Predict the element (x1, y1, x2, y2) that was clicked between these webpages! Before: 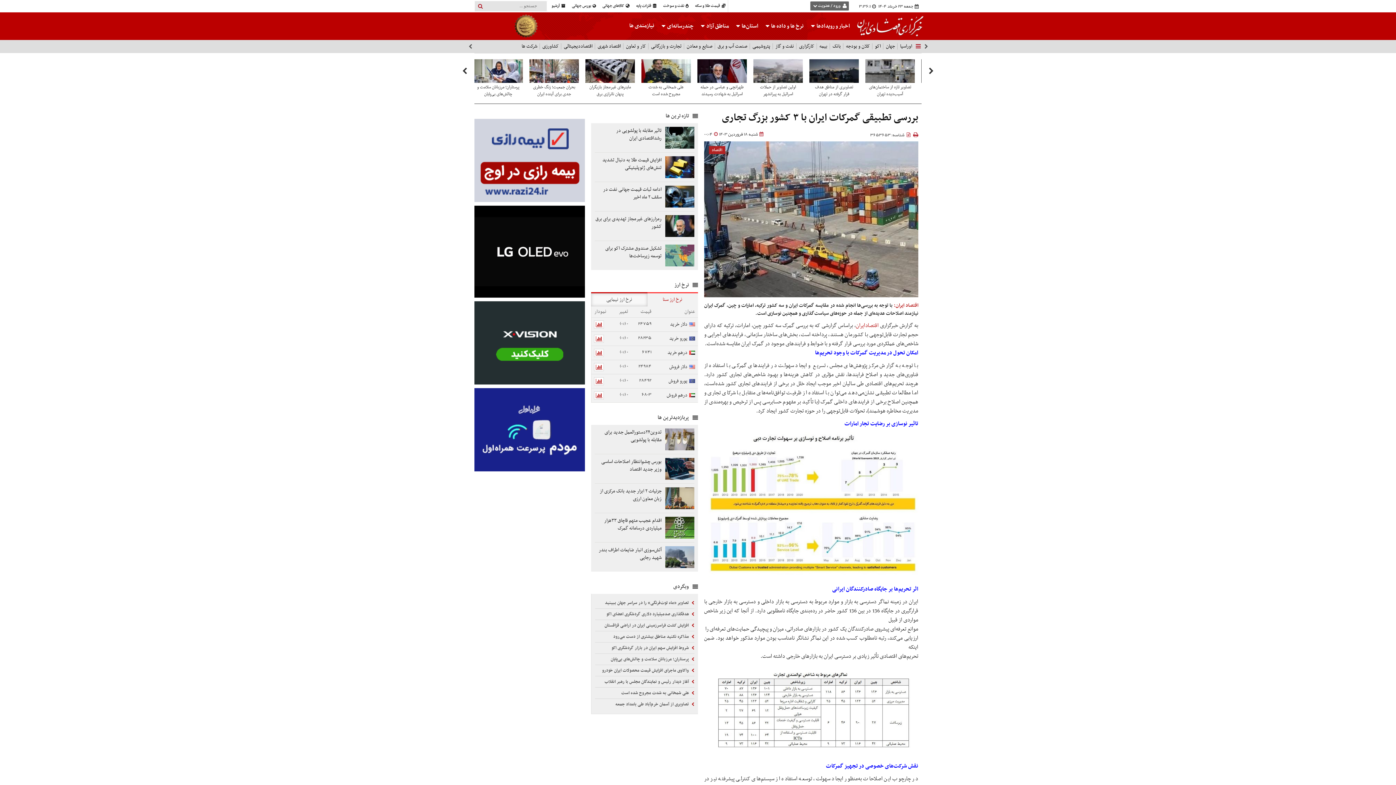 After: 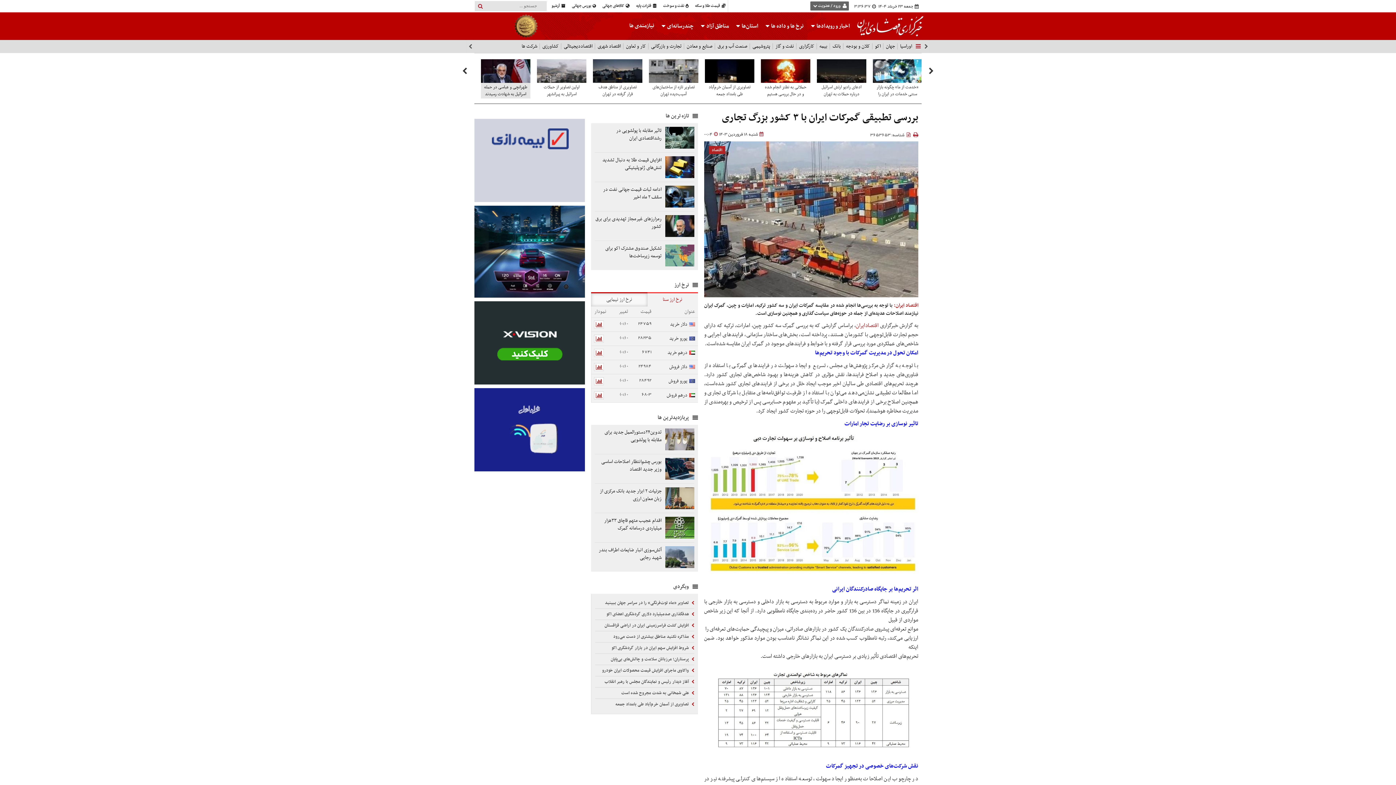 Action: label: طهرانچی و عباسی در حمله اسرائیل به شهادت رسیدند bbox: (865, 59, 921, 101)